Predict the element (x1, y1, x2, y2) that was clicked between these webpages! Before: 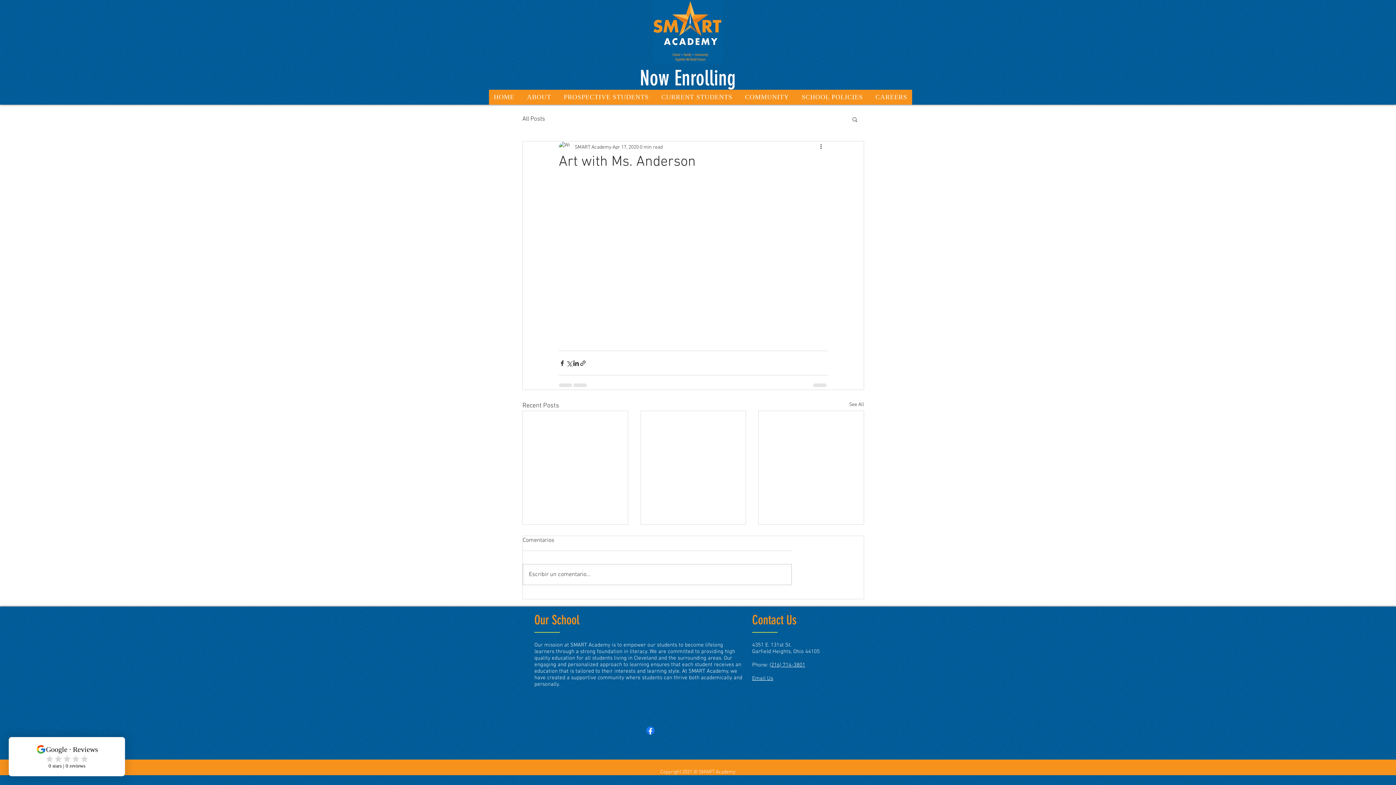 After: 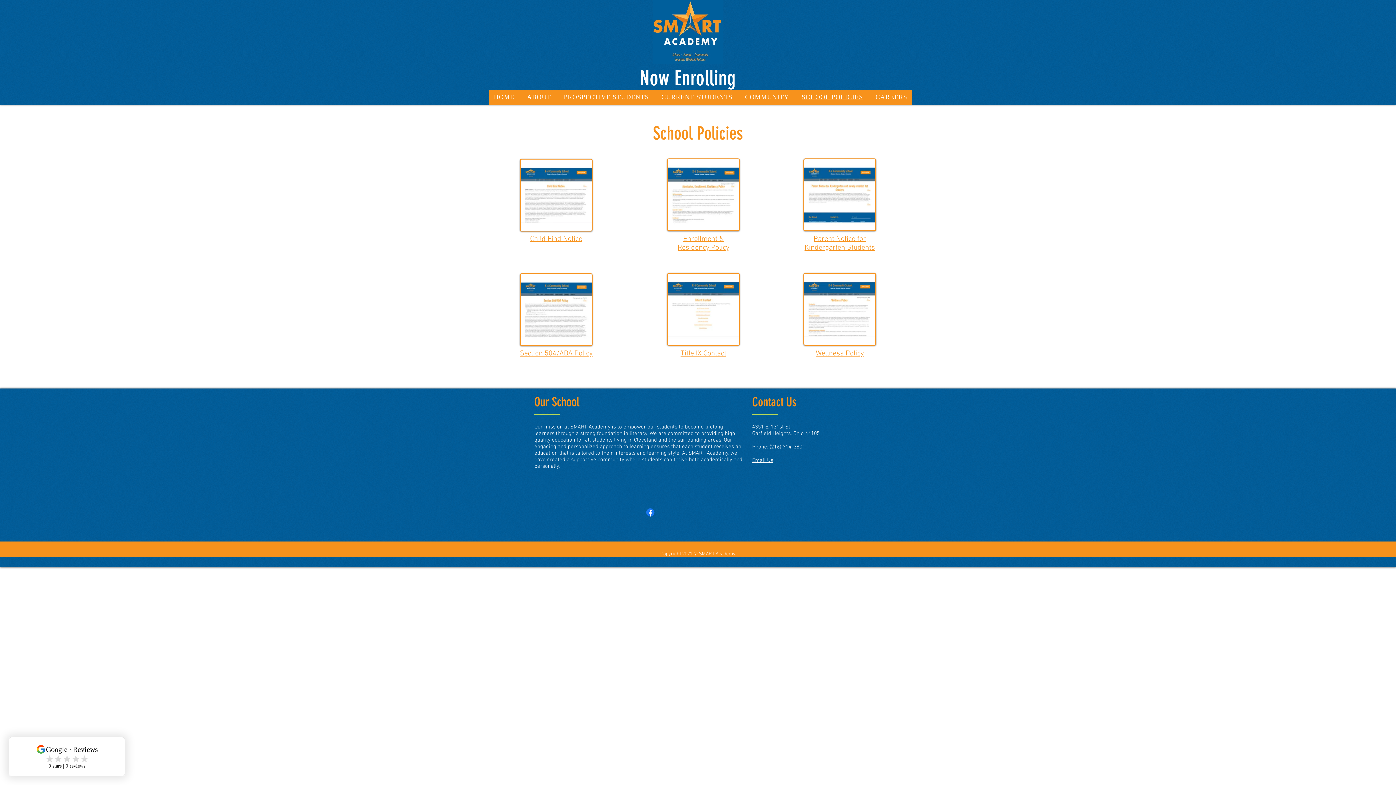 Action: label: SCHOOL POLICIES bbox: (797, 89, 868, 104)